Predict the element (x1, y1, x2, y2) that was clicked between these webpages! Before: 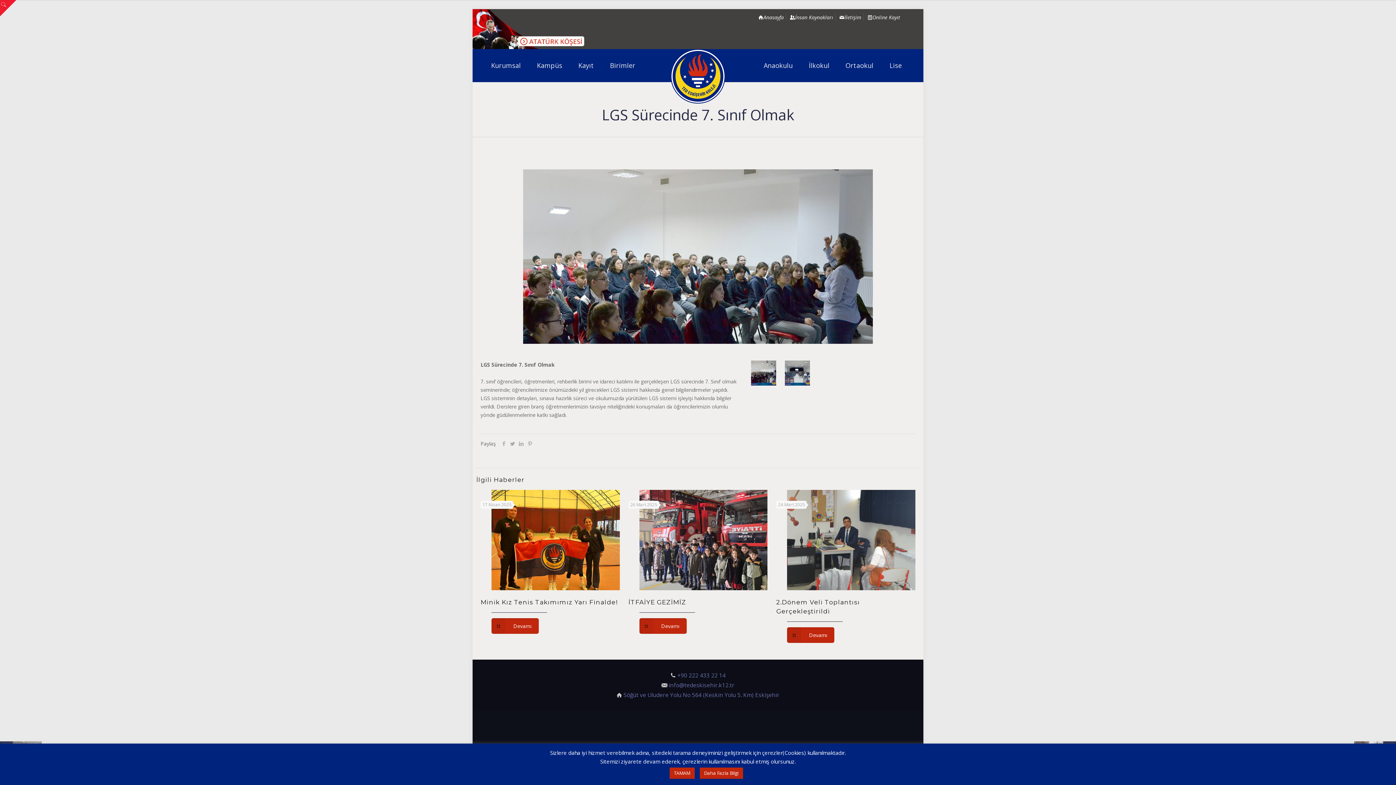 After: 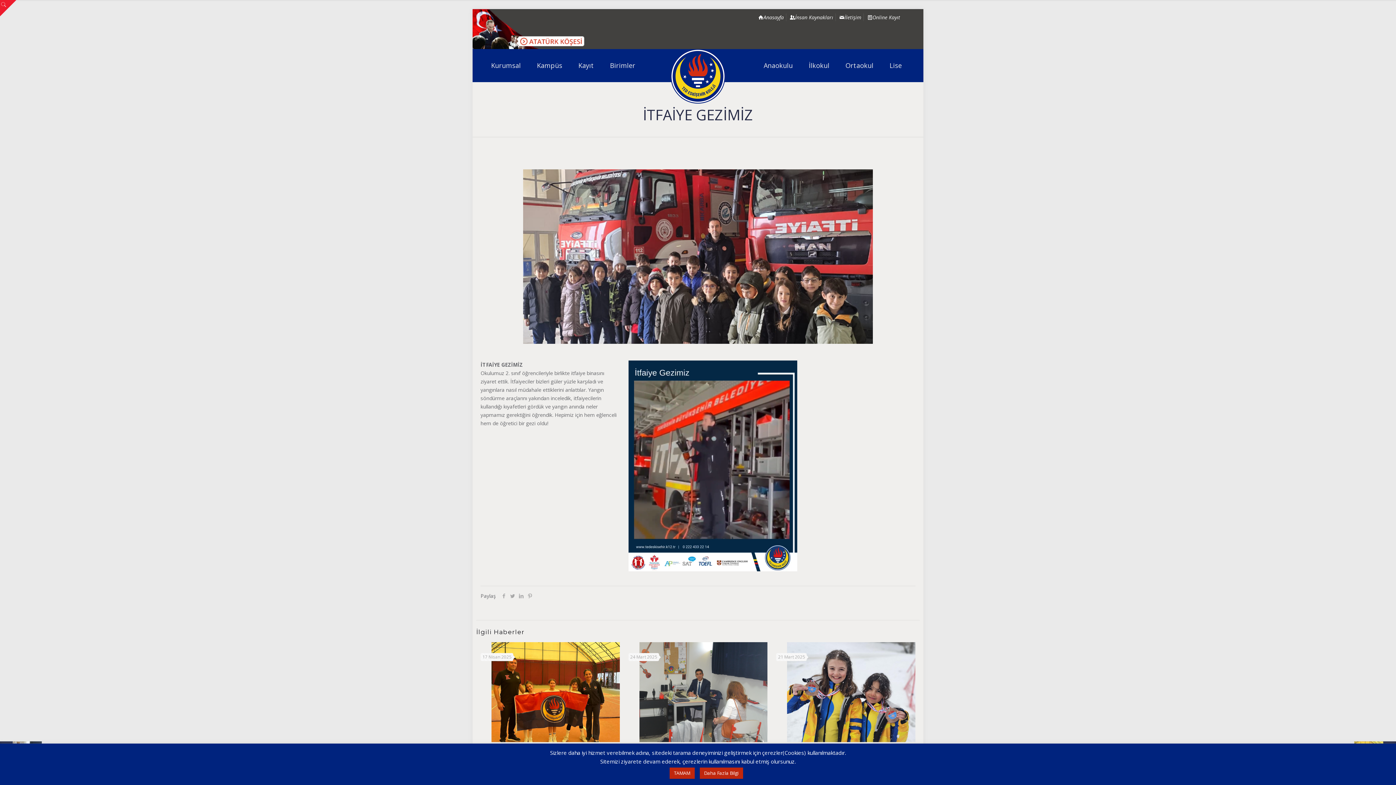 Action: label: İTFAİYE GEZİMİZ bbox: (628, 598, 686, 606)